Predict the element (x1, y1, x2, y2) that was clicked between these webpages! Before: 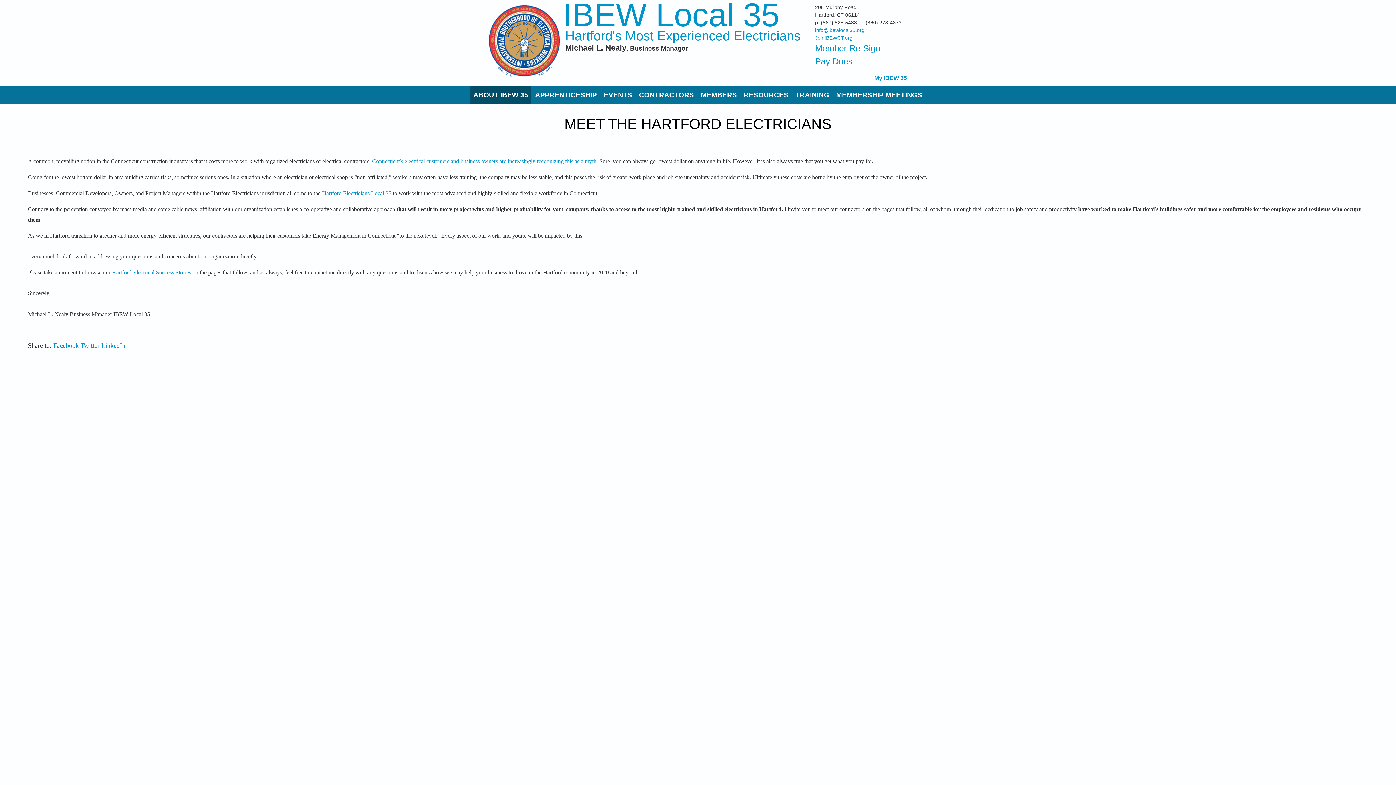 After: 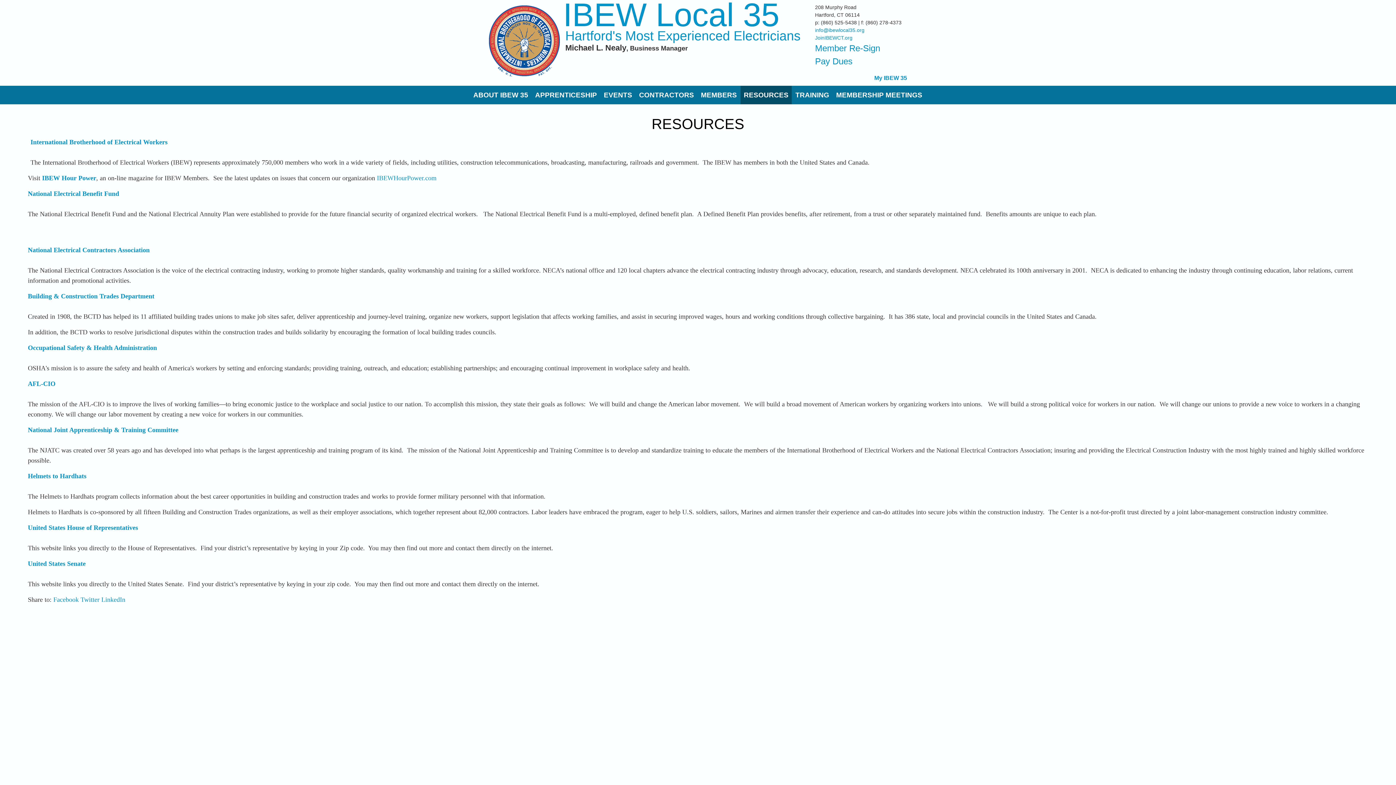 Action: bbox: (740, 85, 792, 104) label: RESOURCES